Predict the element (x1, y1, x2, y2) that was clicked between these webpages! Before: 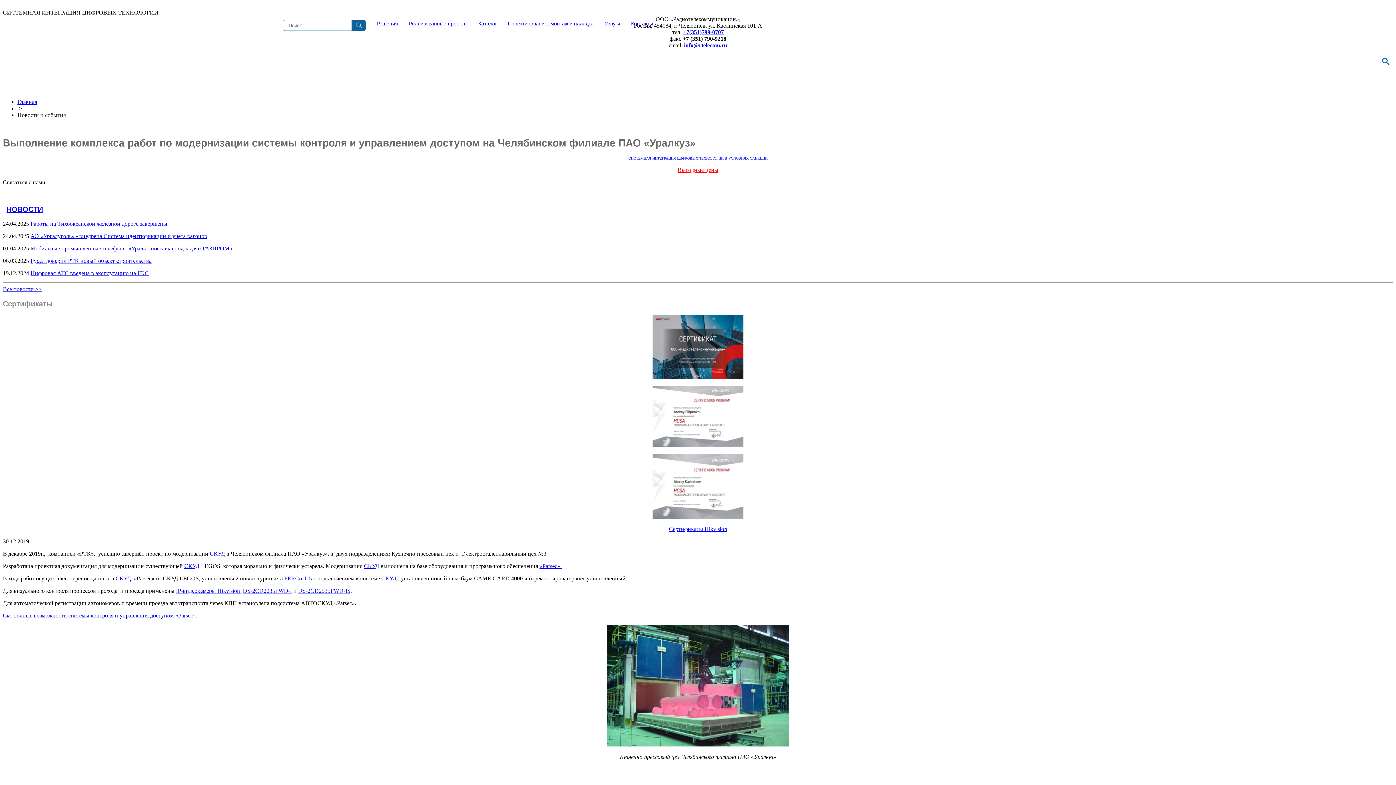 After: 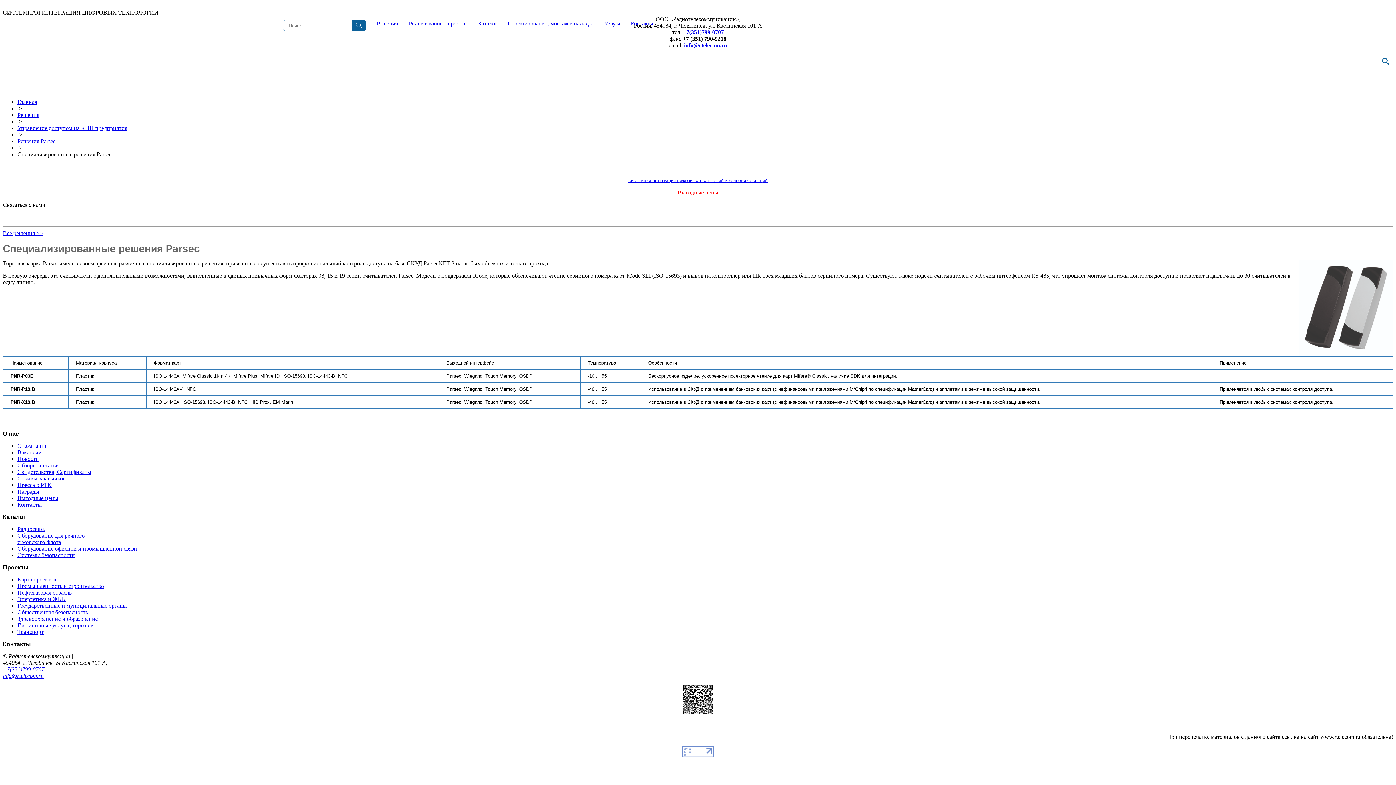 Action: bbox: (539, 563, 561, 569) label: «Parsec».